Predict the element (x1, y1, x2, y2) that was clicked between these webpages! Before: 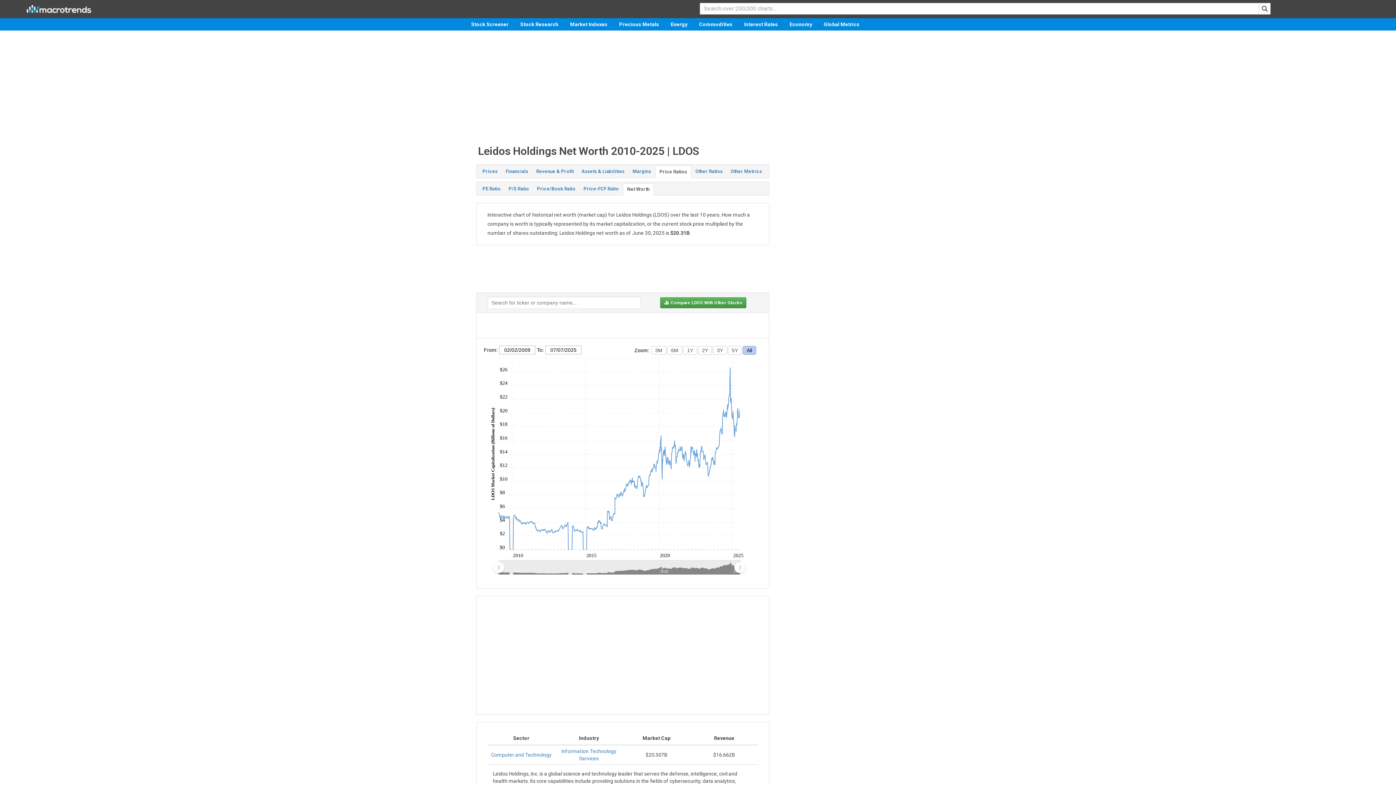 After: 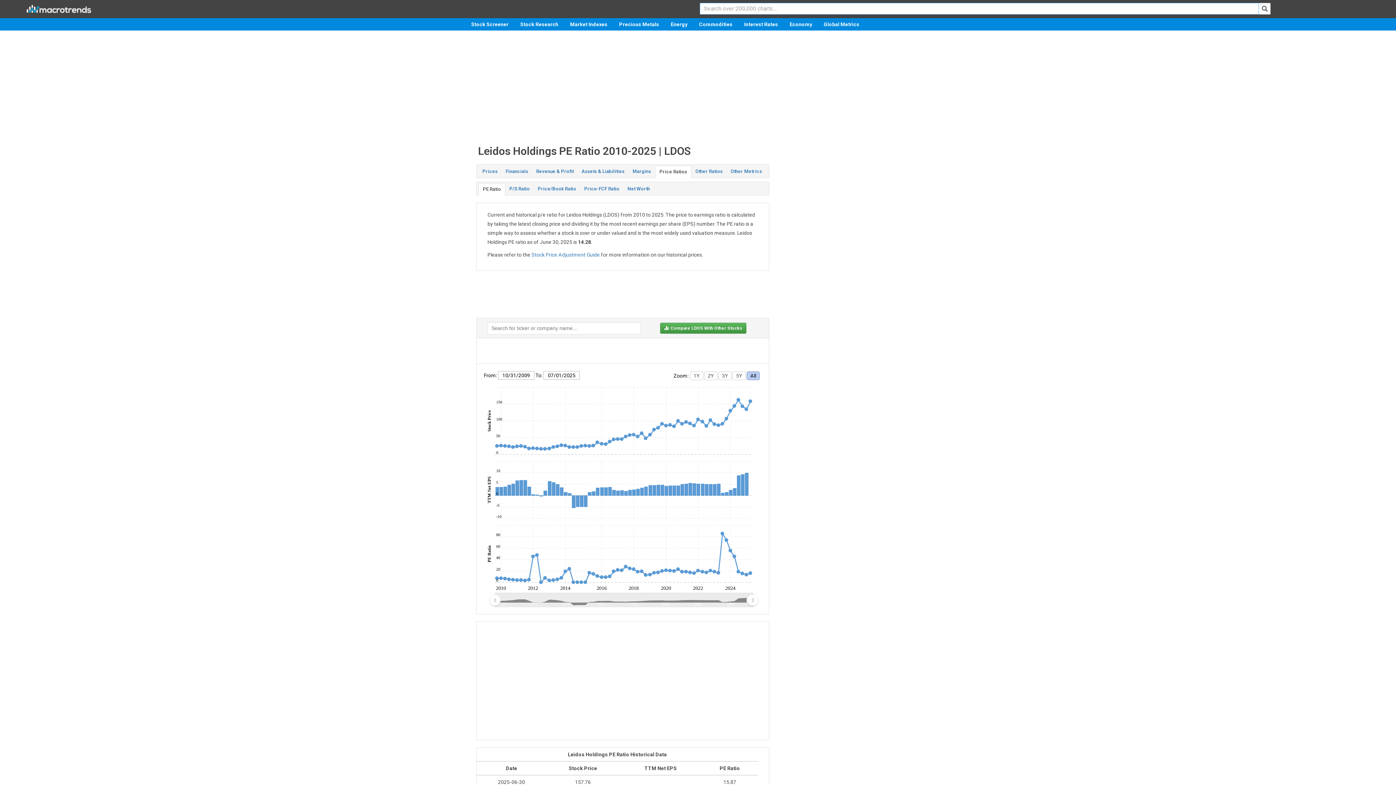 Action: label: Price Ratios bbox: (655, 165, 691, 178)